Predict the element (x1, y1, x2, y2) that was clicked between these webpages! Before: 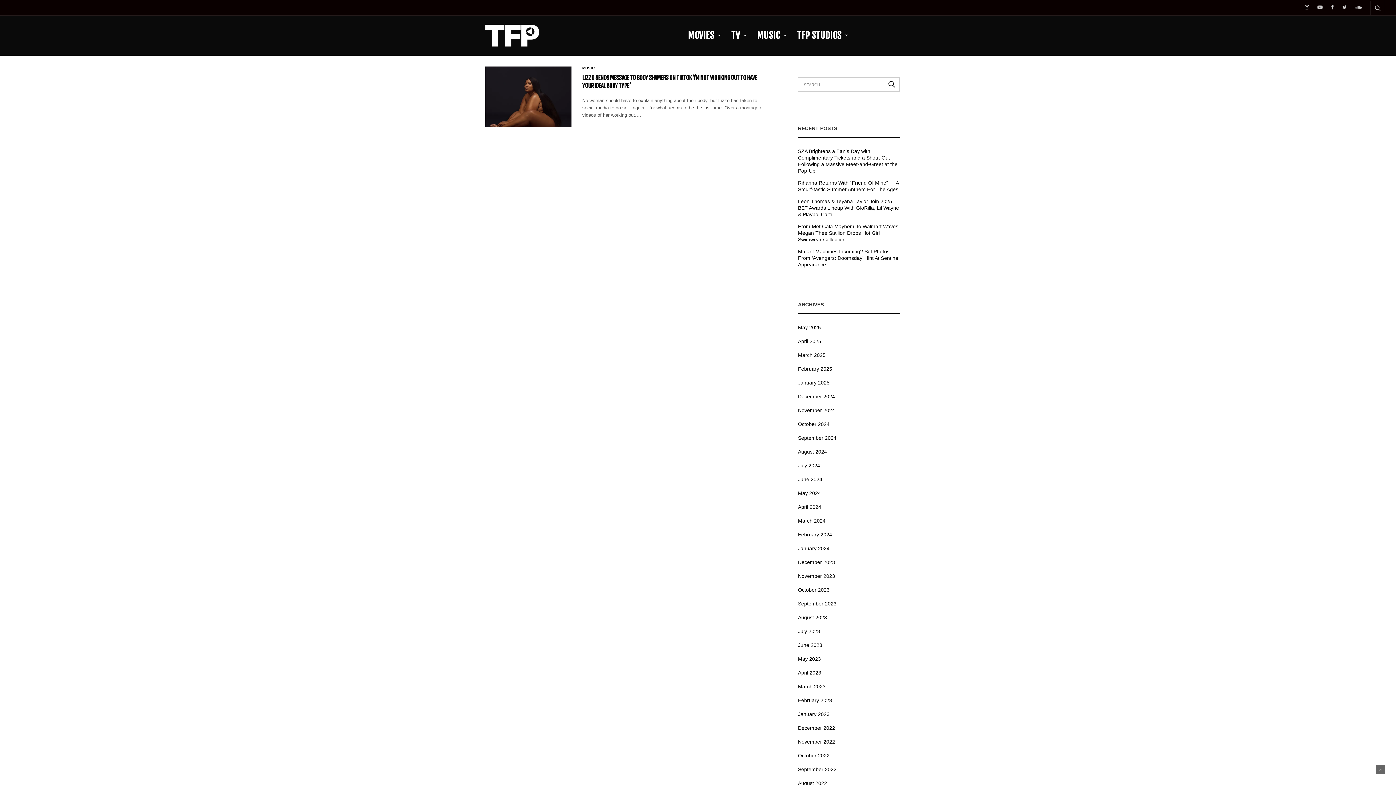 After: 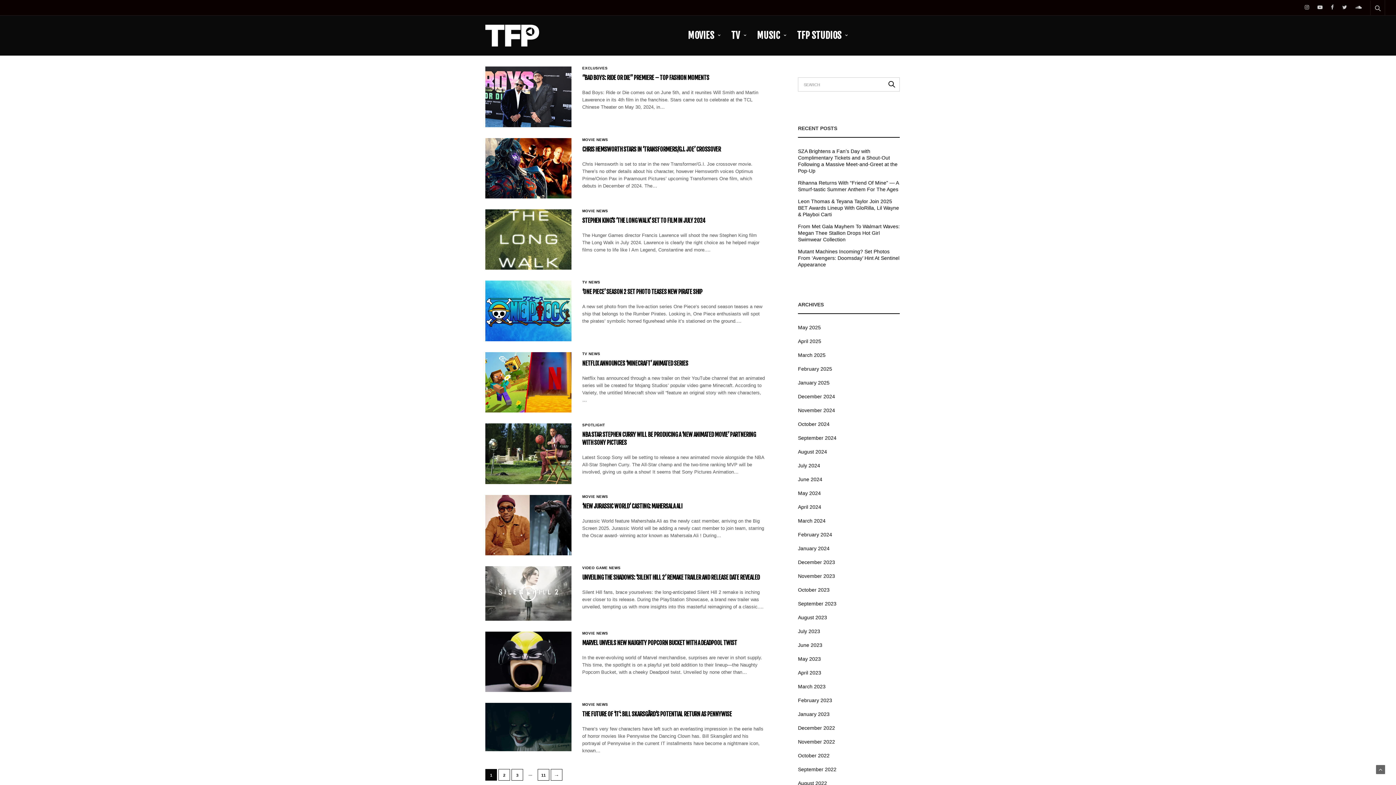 Action: label: May 2024 bbox: (798, 490, 821, 496)